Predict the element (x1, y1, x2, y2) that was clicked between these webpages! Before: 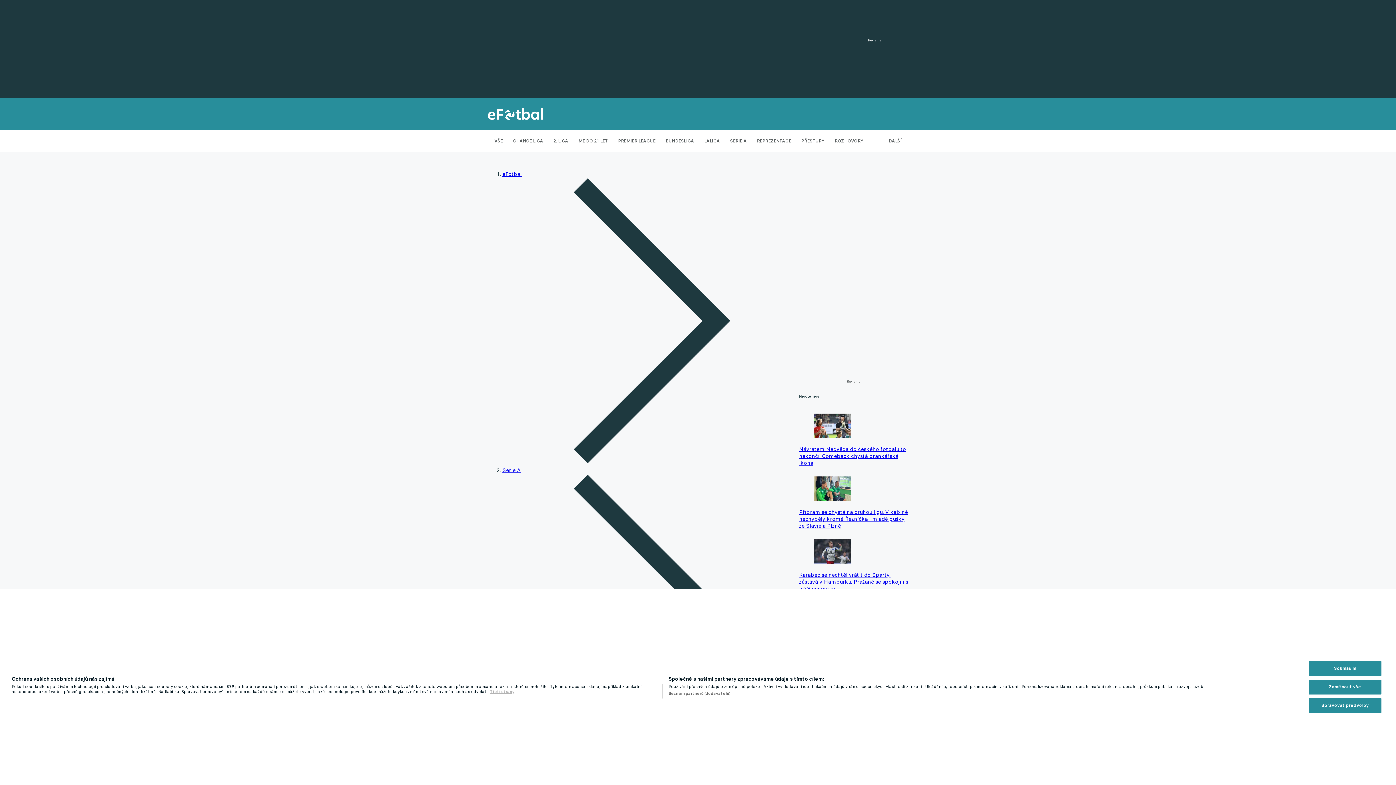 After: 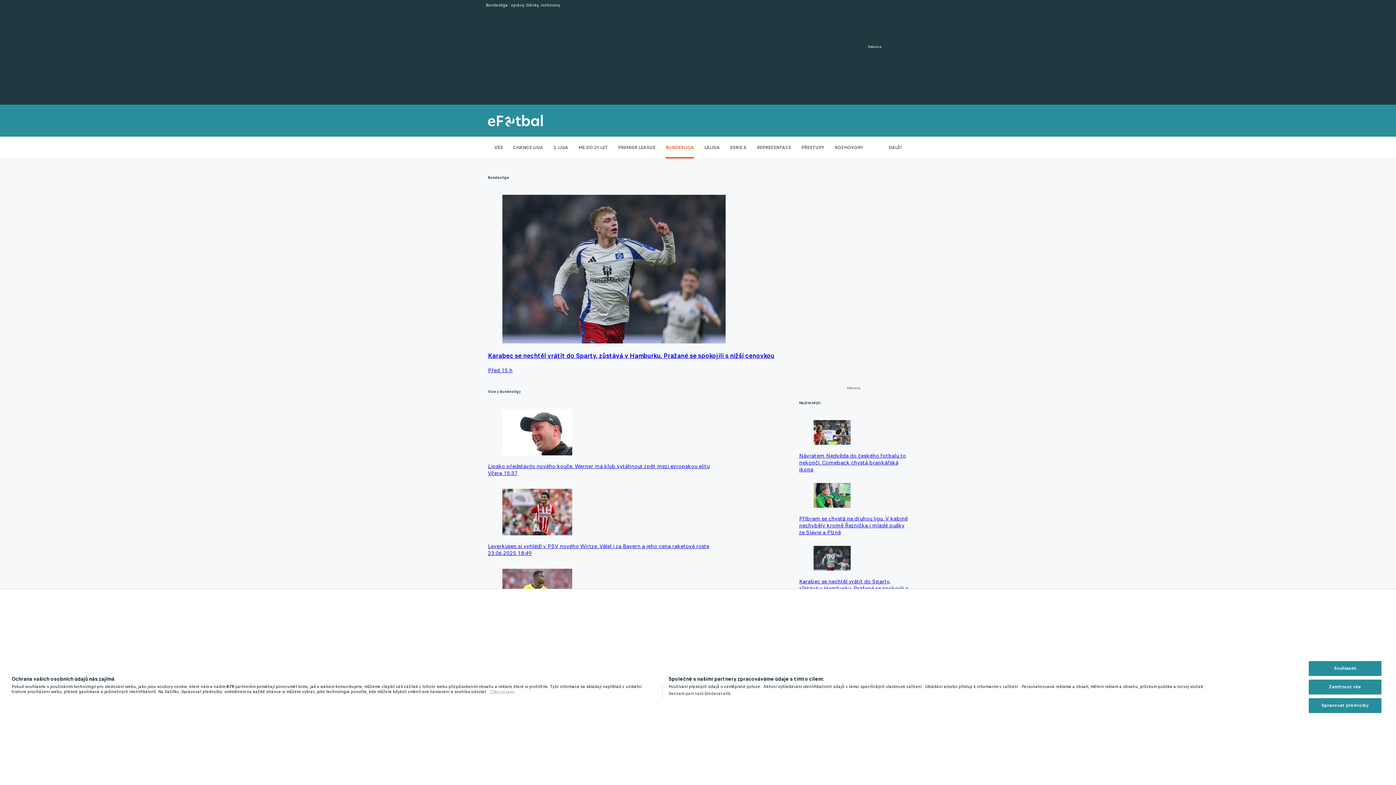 Action: bbox: (665, 130, 694, 152) label: BUNDESLIGA